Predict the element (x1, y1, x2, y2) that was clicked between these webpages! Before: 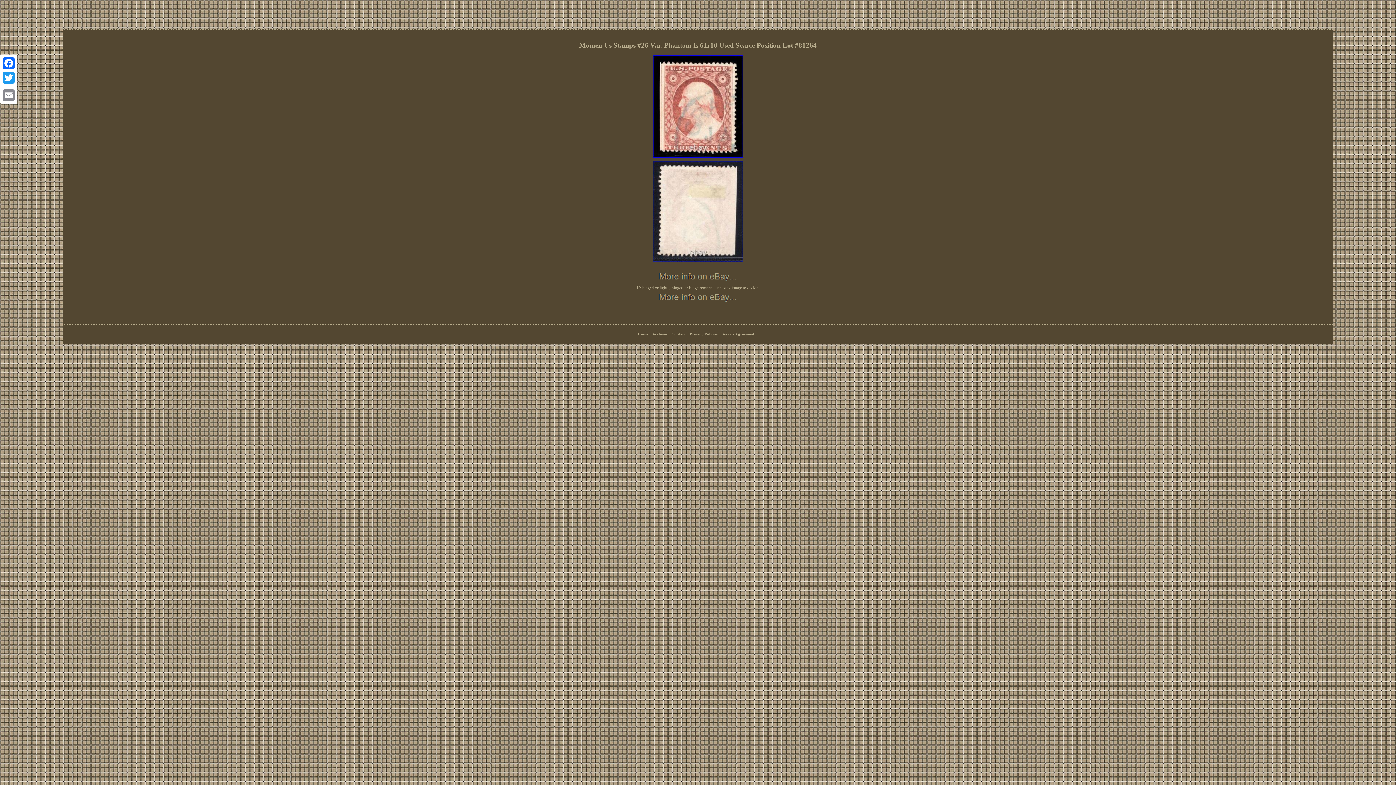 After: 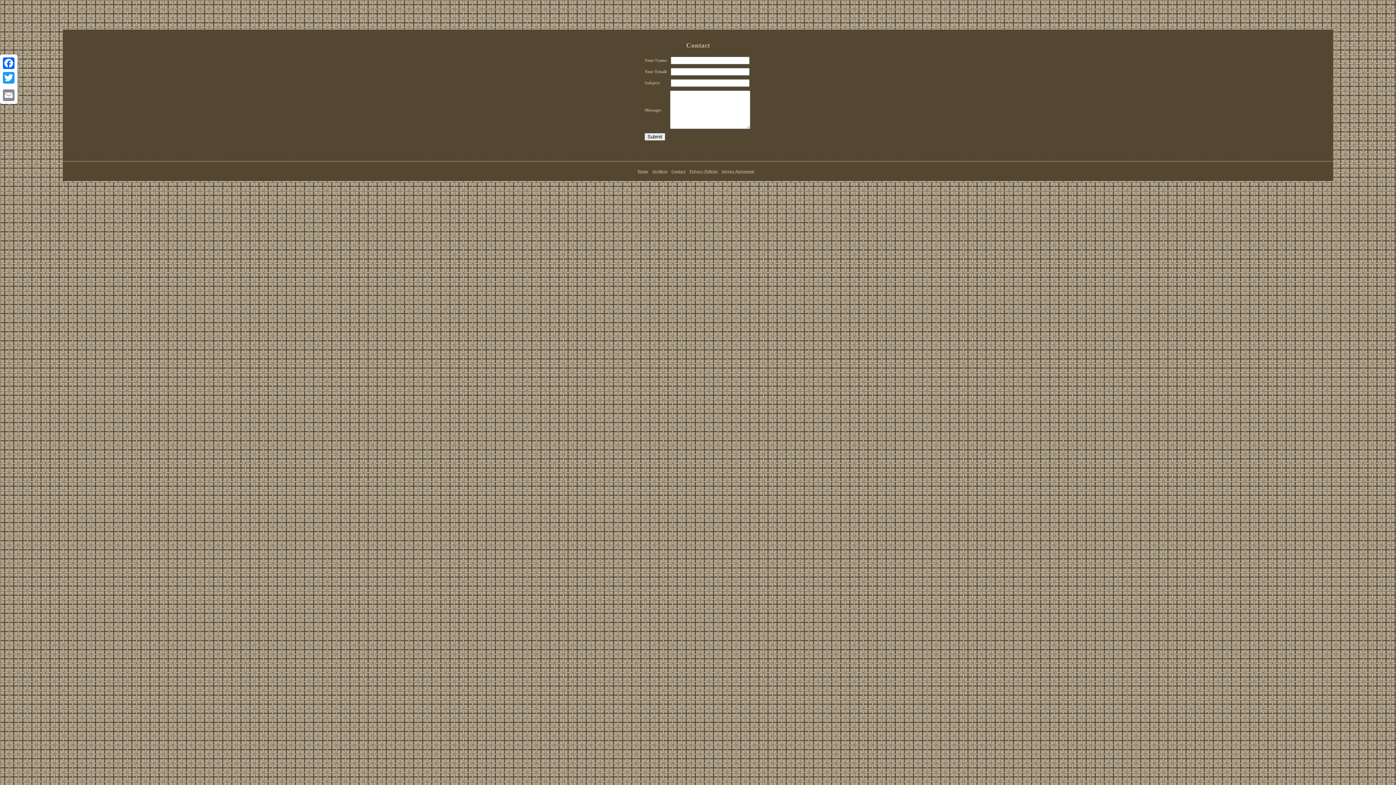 Action: bbox: (671, 331, 685, 336) label: Contact